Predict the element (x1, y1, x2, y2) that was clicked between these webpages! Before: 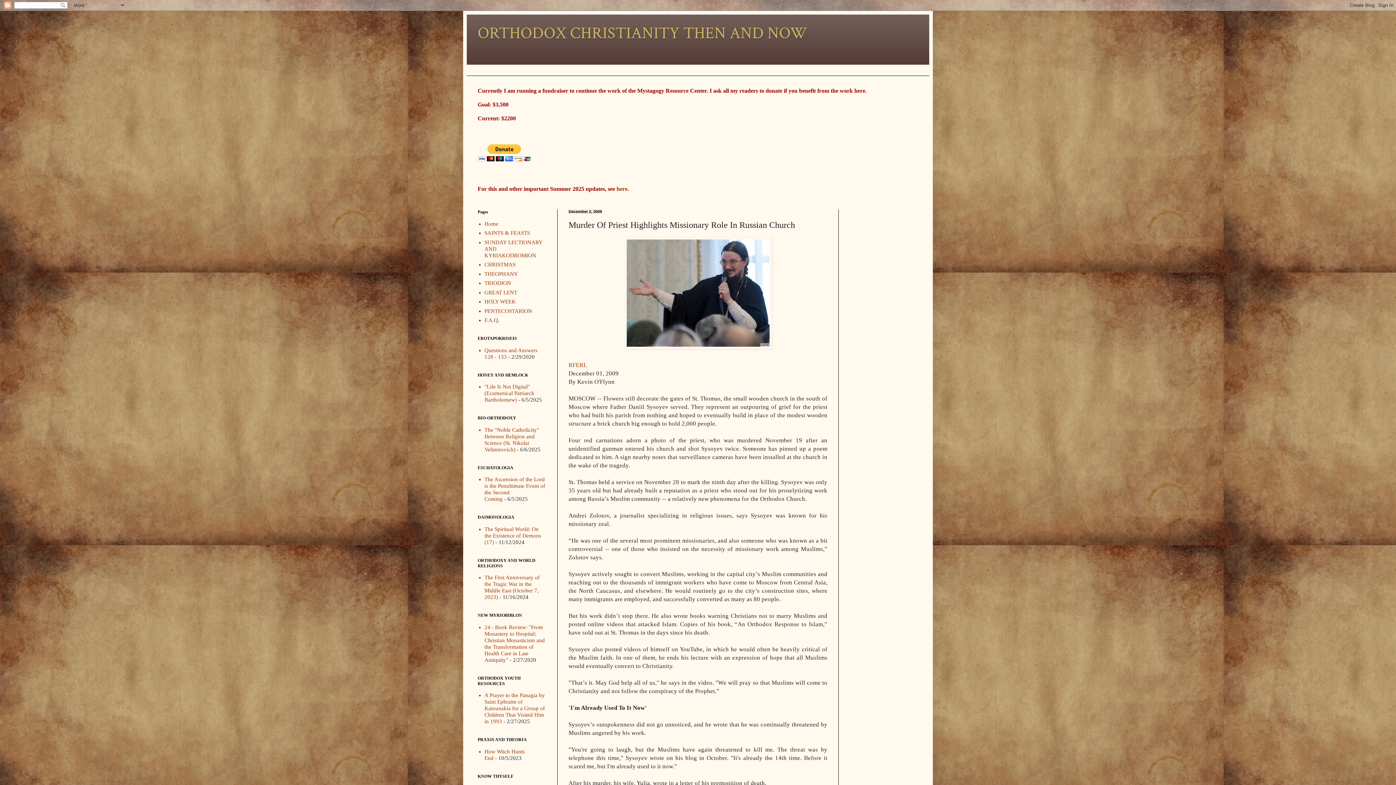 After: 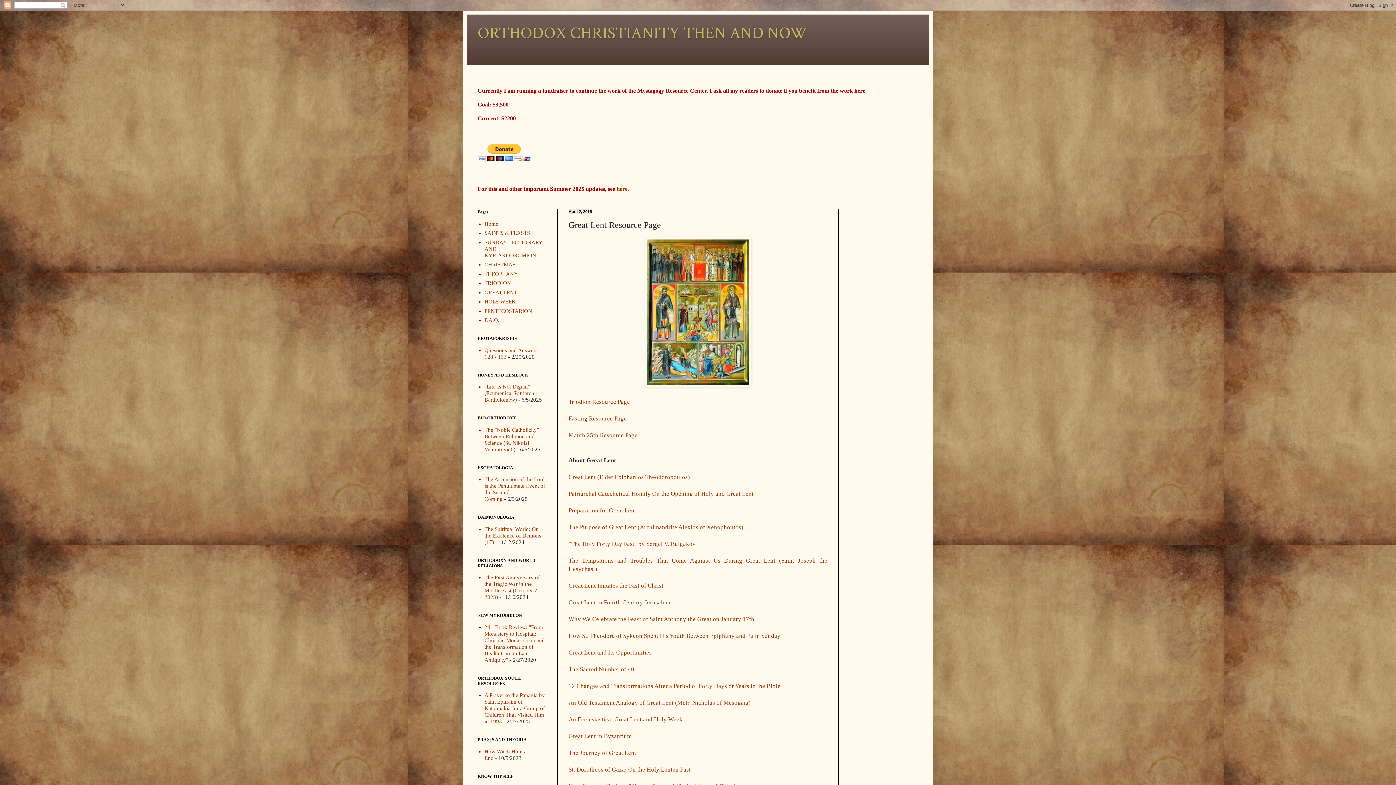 Action: bbox: (484, 289, 517, 295) label: GREAT LENT